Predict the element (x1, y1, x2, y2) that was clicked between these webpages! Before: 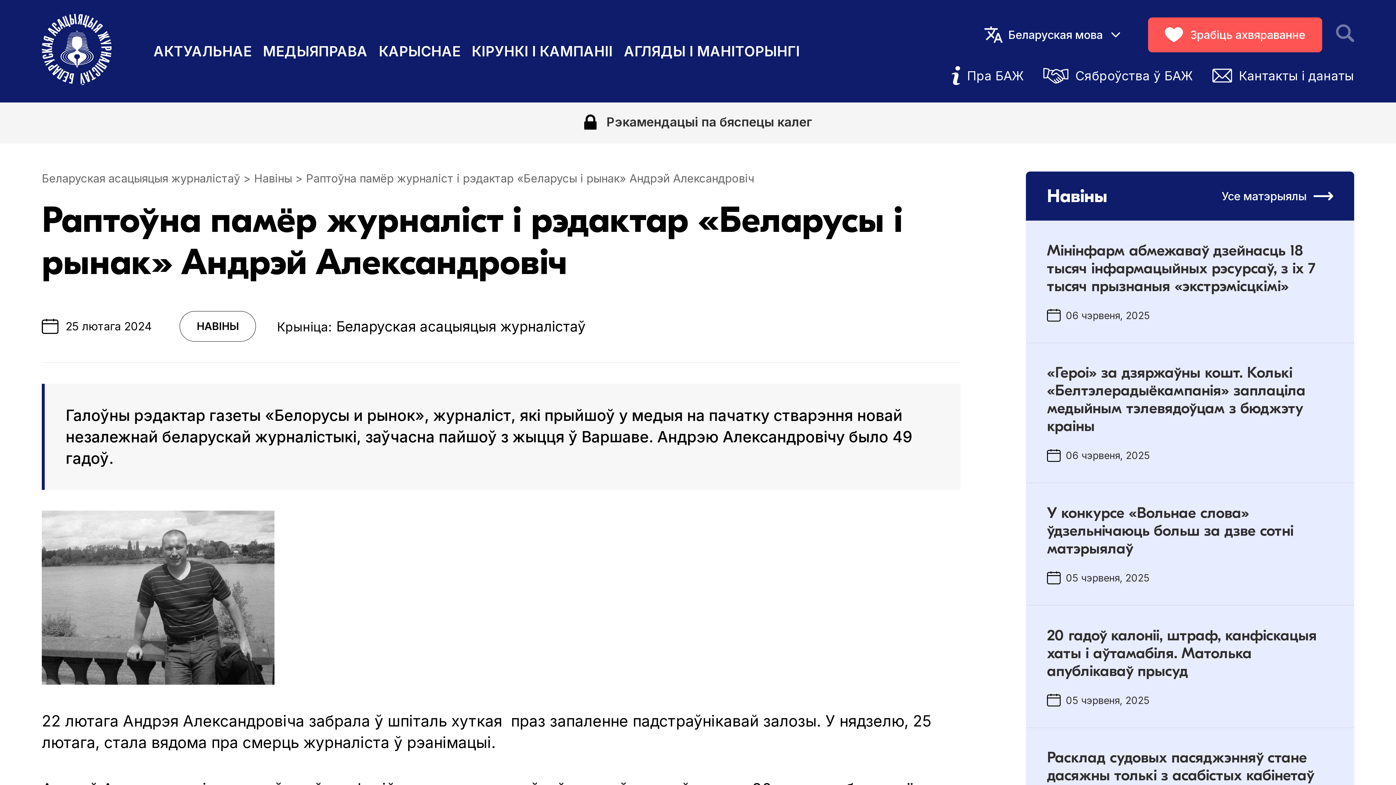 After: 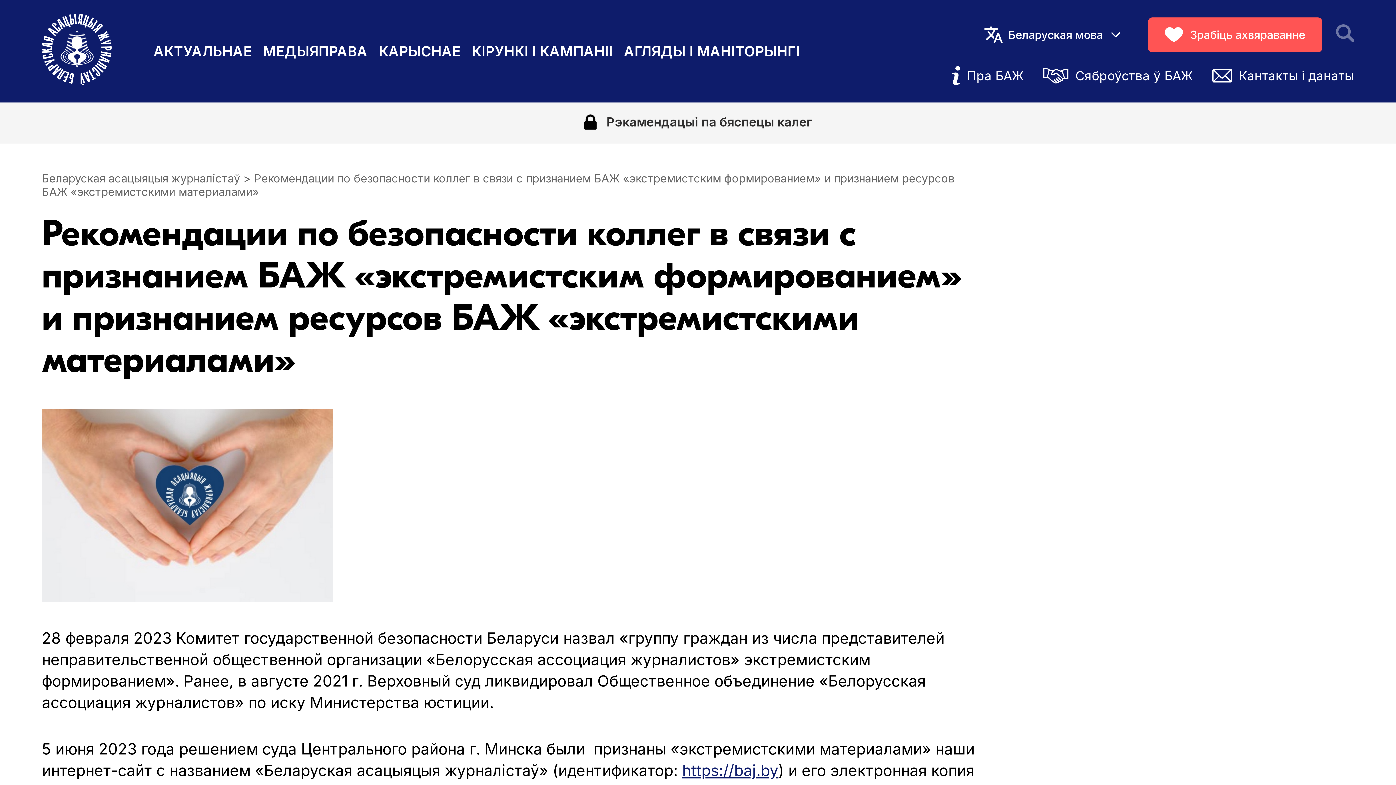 Action: bbox: (0, 100, 1396, 143) label: Рэкамендацыі па бяспецы калег